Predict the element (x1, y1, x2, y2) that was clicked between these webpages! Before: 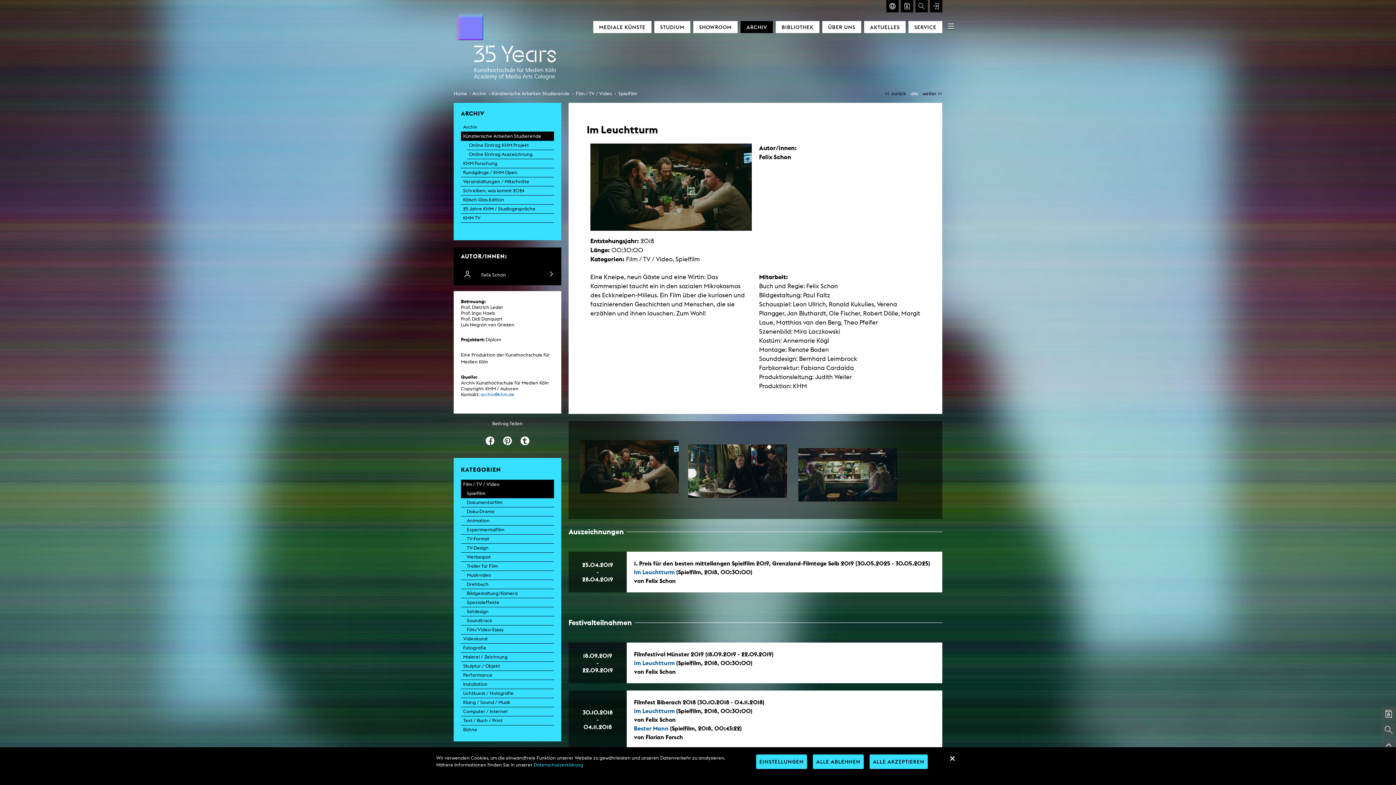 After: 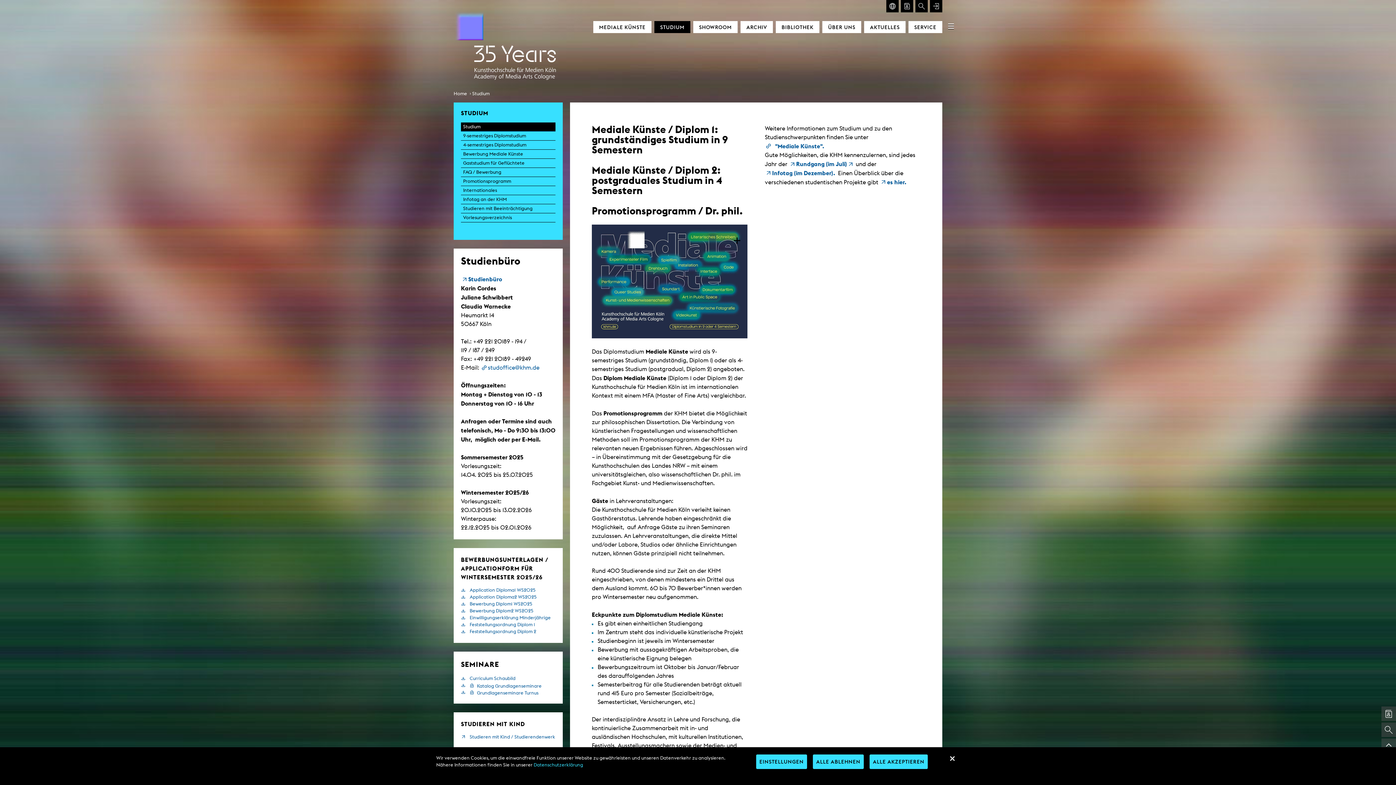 Action: label: STUDIUM bbox: (654, 21, 690, 33)